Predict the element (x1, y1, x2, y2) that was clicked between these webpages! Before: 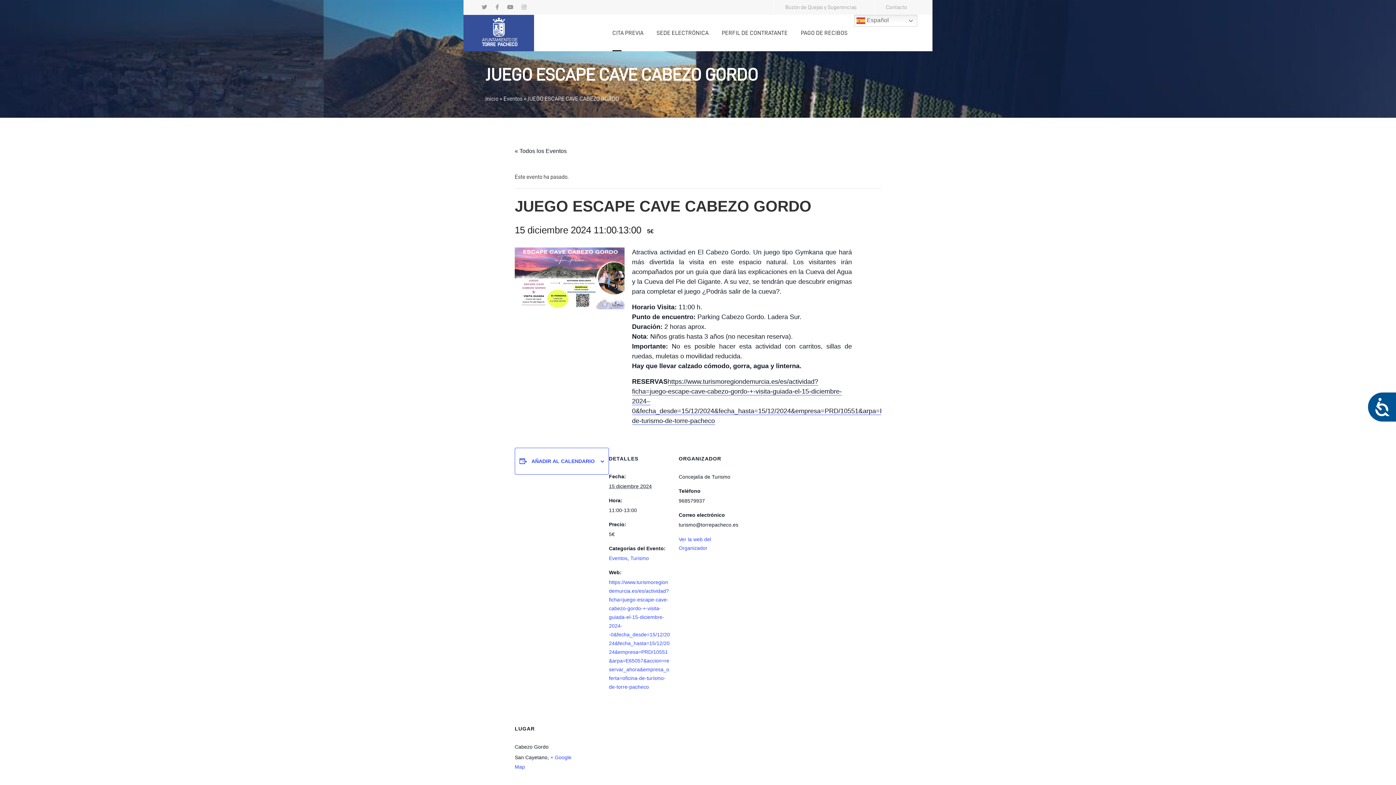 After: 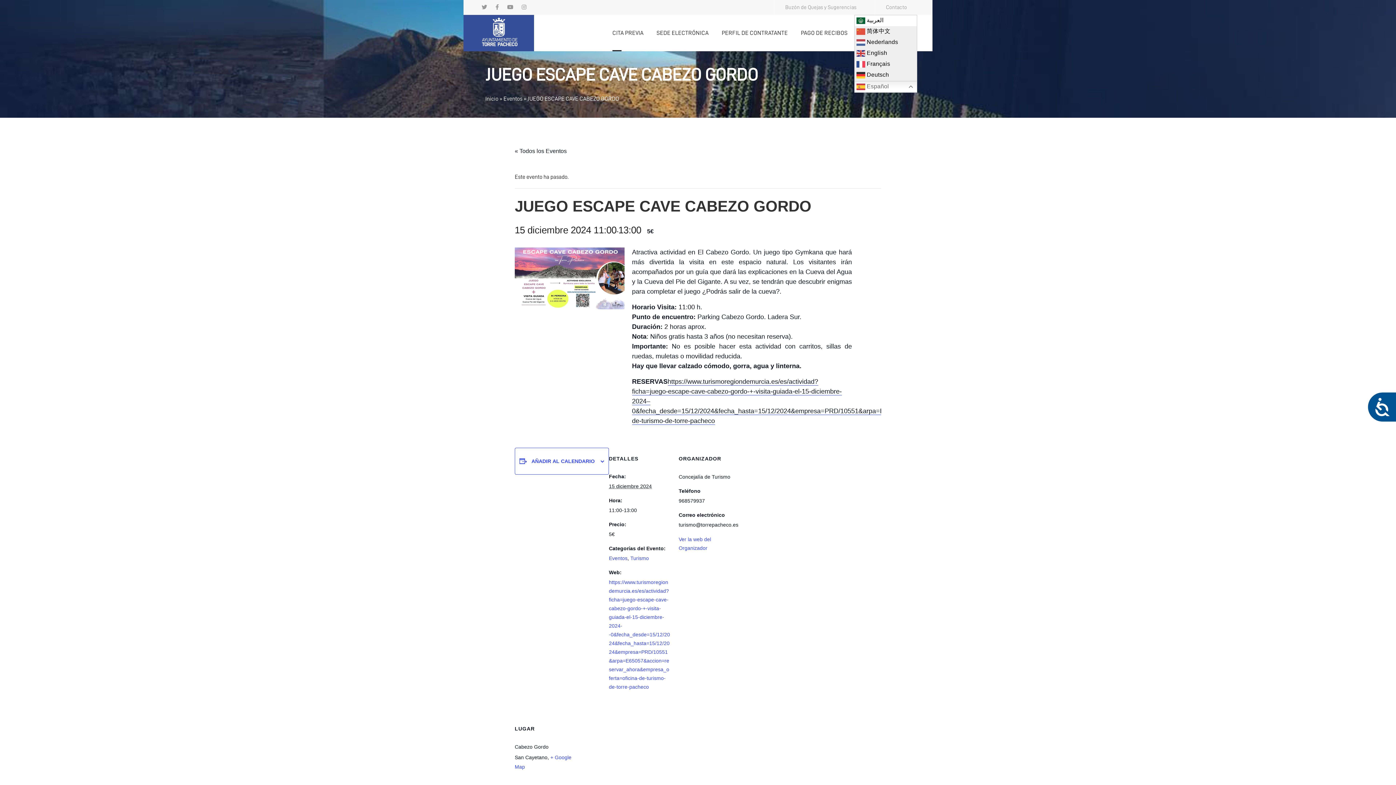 Action: label:  Español bbox: (854, 14, 917, 26)